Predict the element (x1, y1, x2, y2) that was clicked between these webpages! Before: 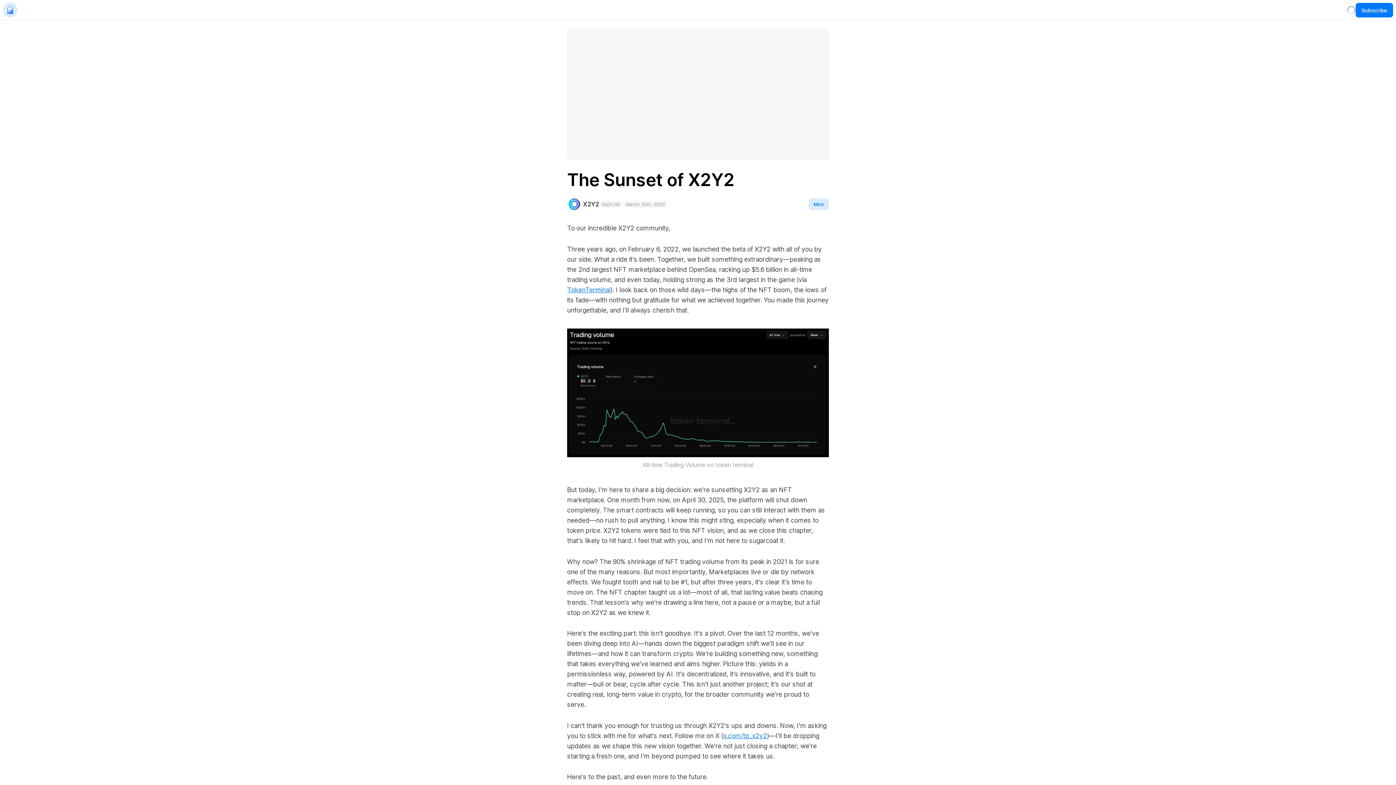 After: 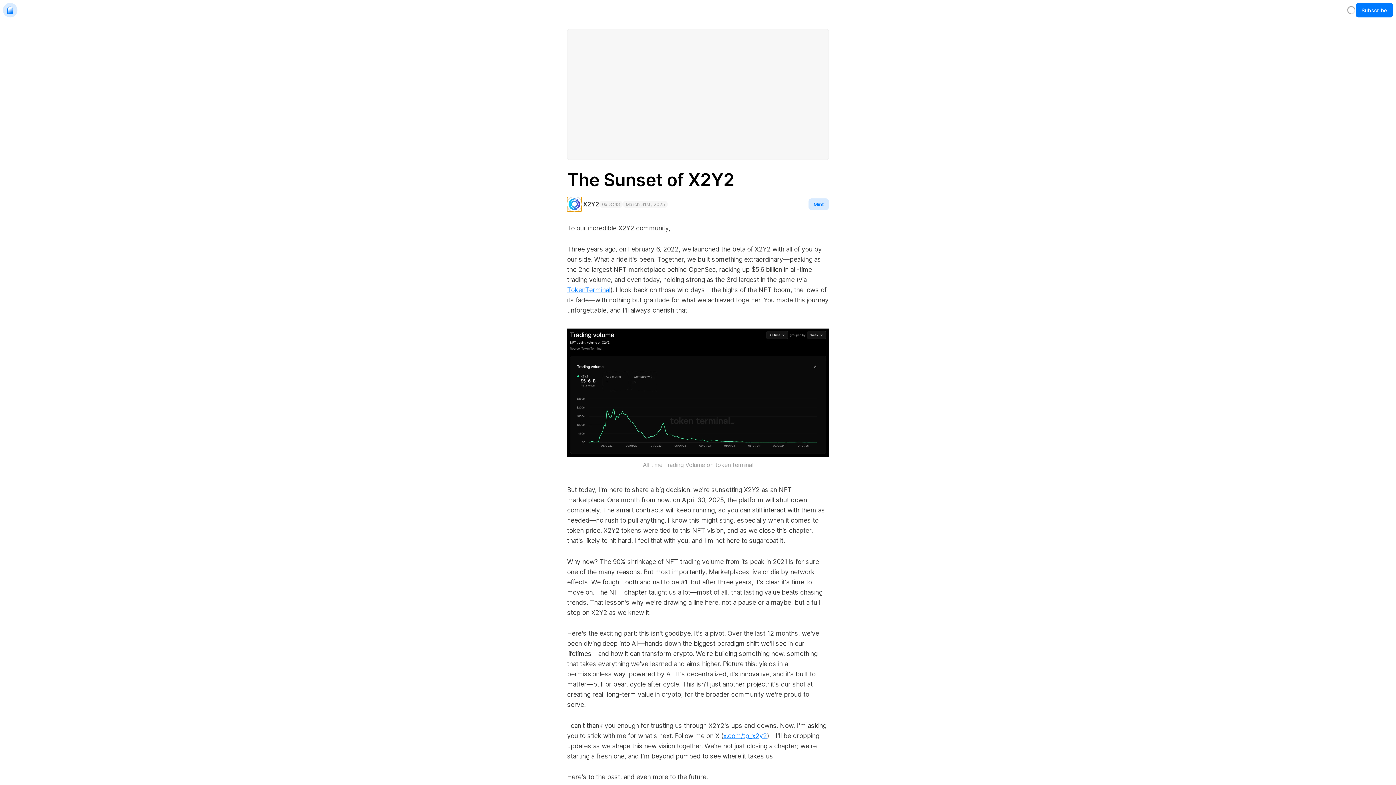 Action: bbox: (567, 197, 581, 211)